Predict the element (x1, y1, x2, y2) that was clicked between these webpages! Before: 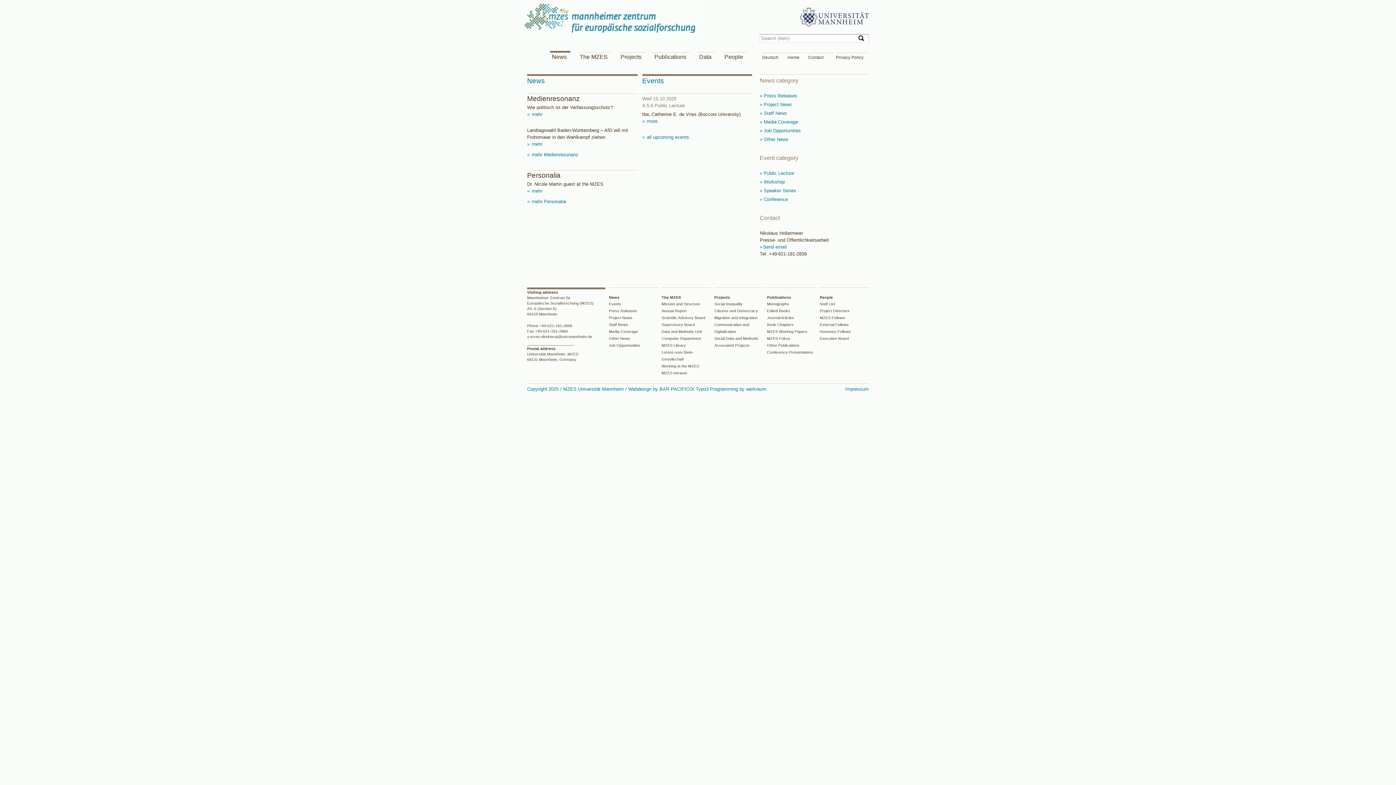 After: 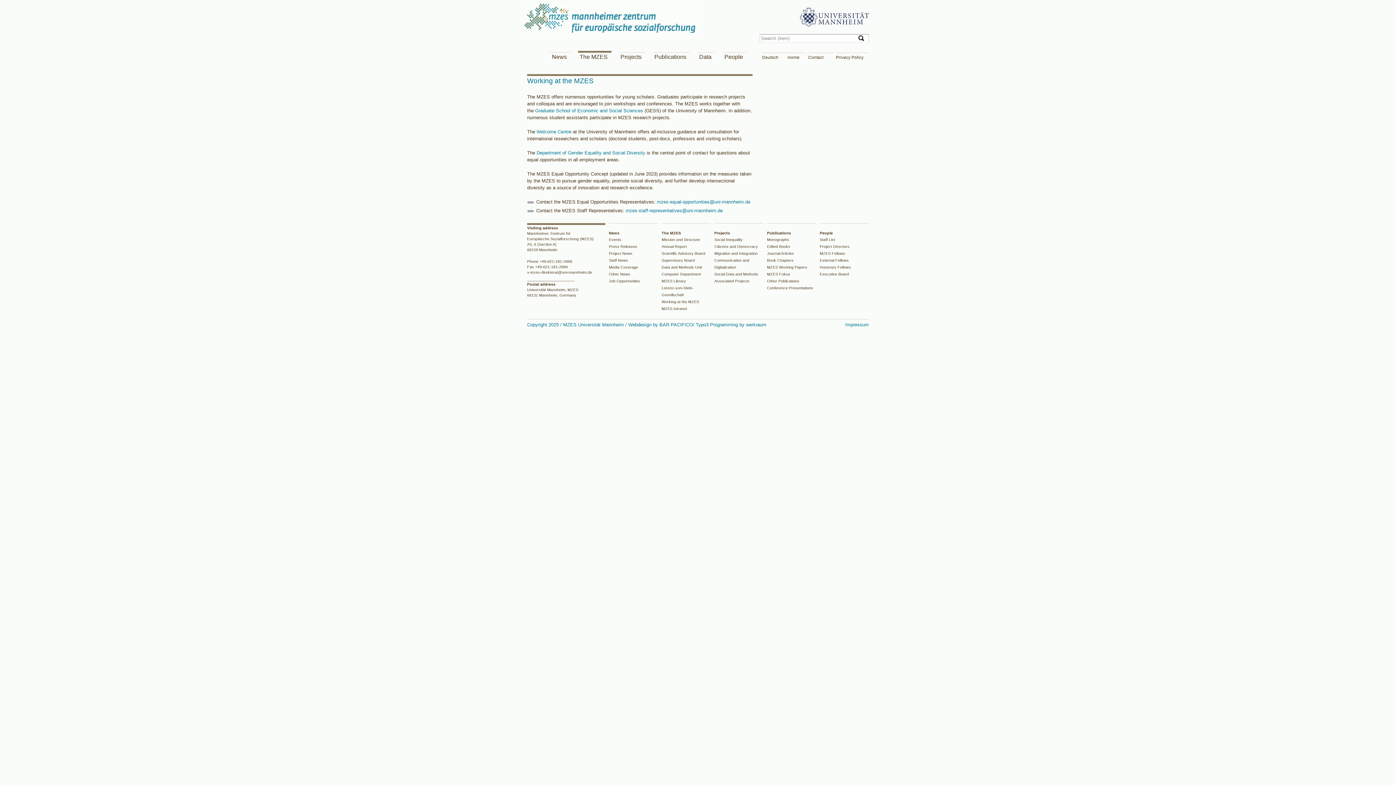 Action: label: Working at the MZES bbox: (661, 364, 699, 368)